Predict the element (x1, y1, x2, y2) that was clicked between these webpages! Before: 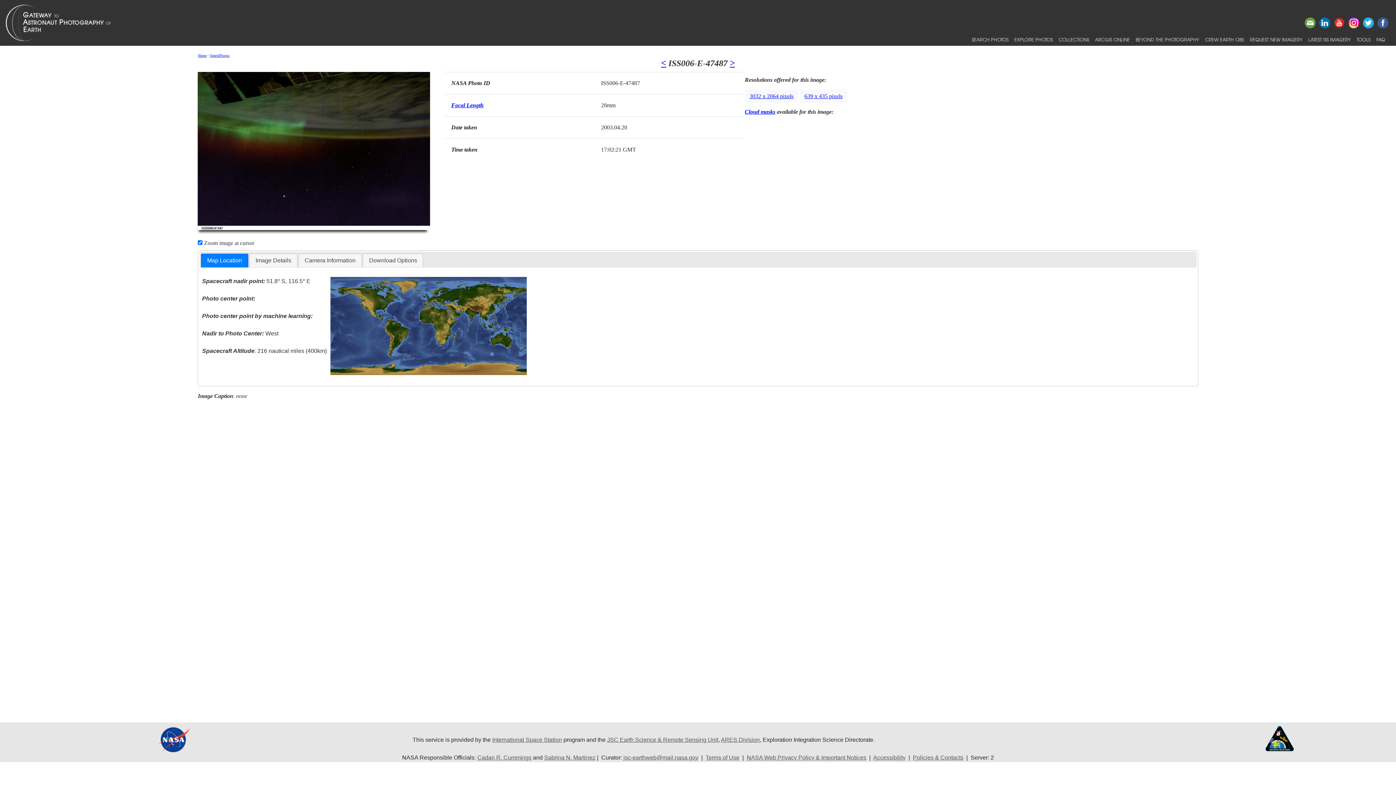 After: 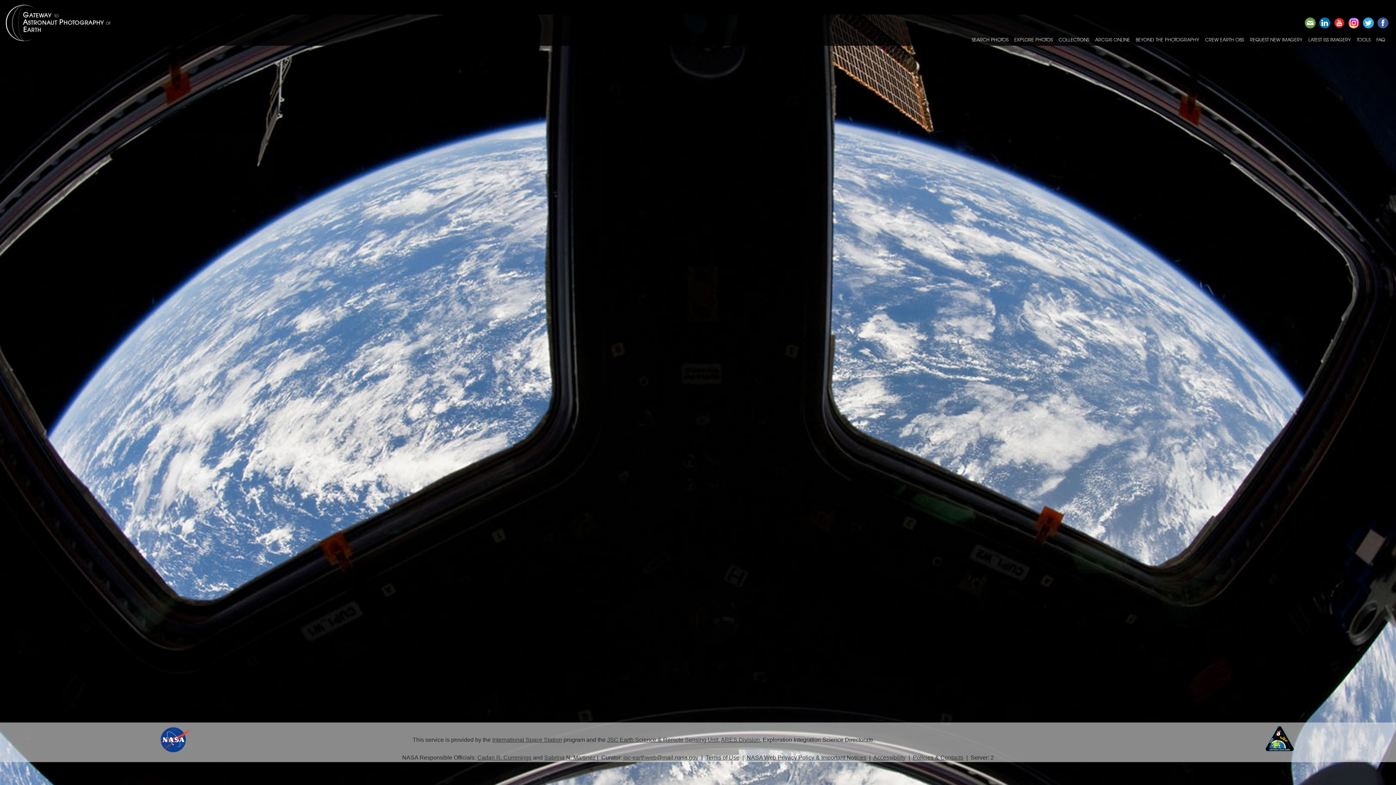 Action: bbox: (5, 2, 127, 42)